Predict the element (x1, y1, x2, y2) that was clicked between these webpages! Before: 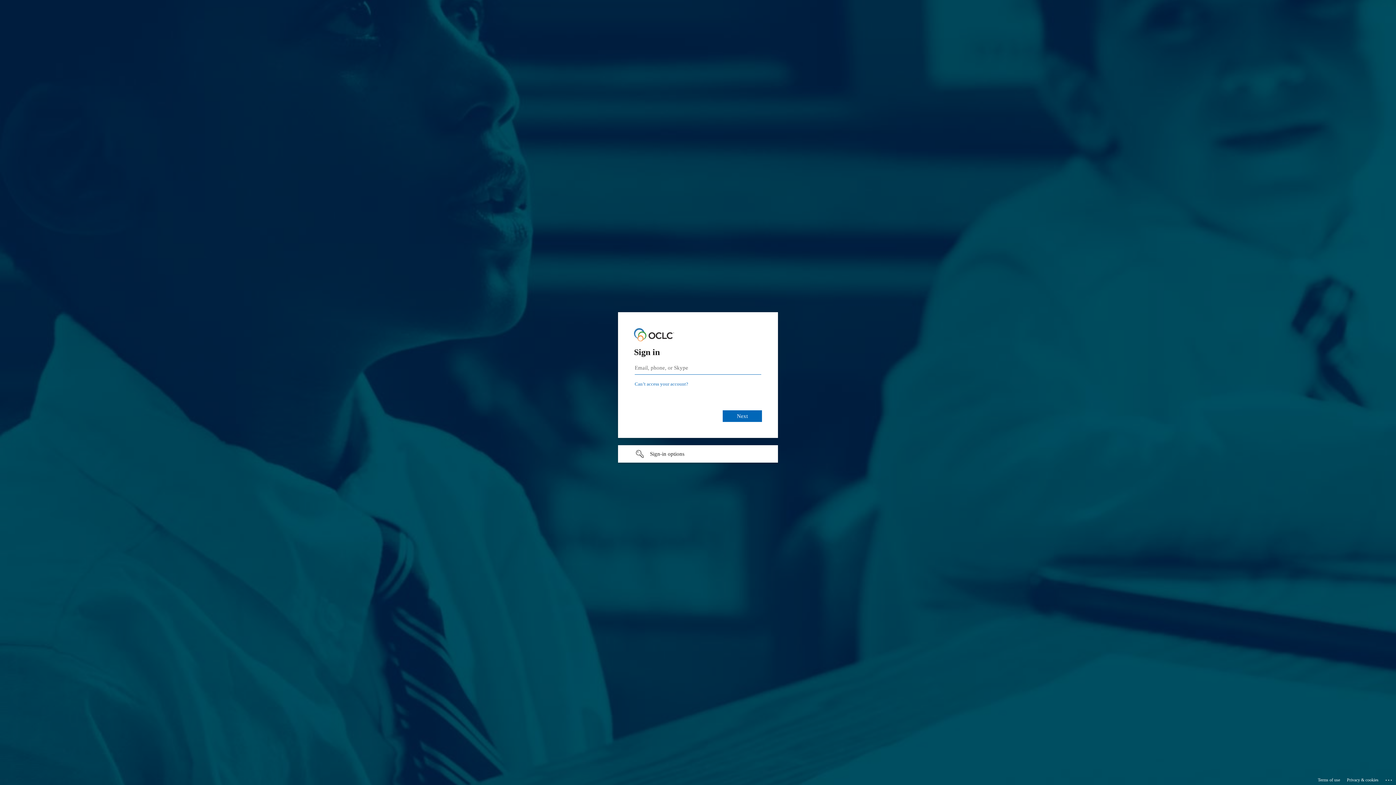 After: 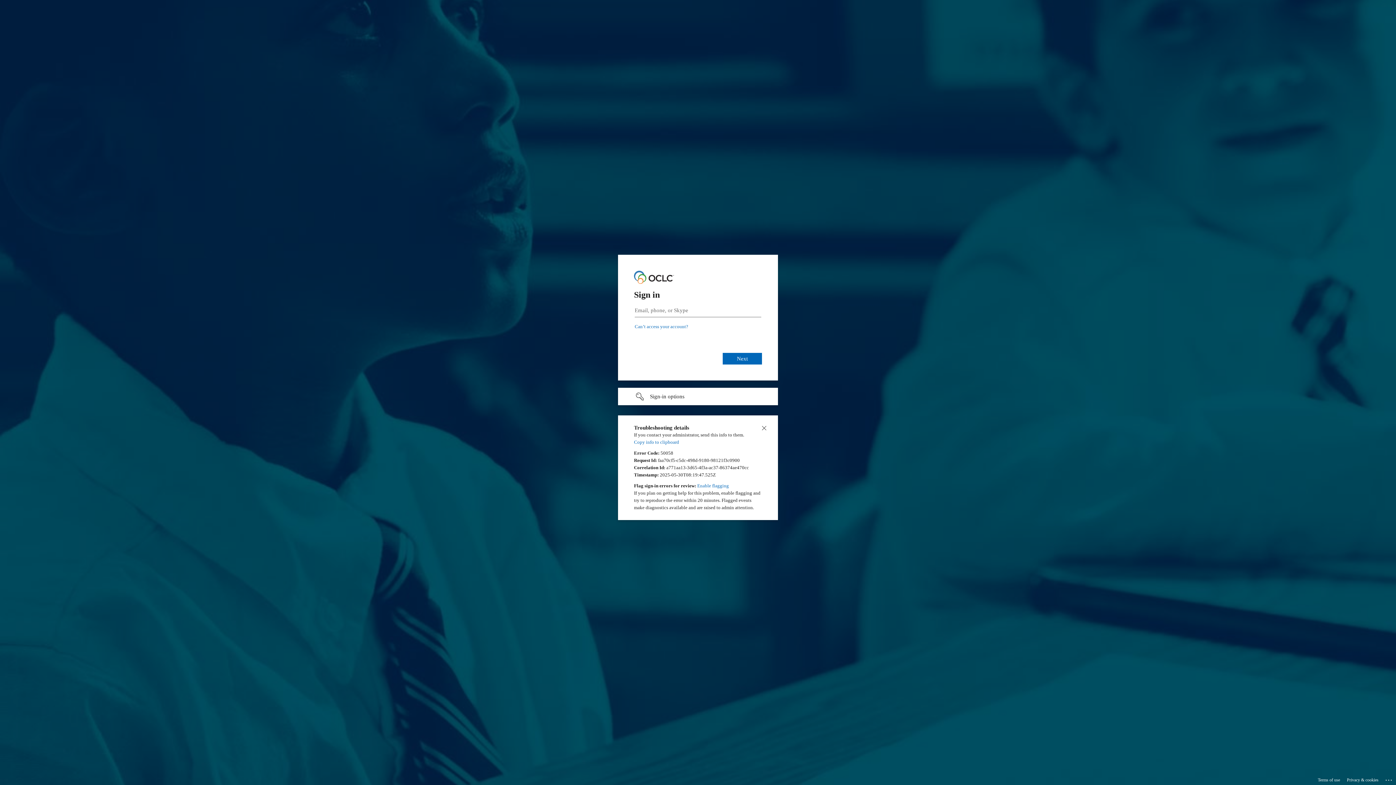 Action: label: Click here for troubleshooting information bbox: (1385, 775, 1393, 783)